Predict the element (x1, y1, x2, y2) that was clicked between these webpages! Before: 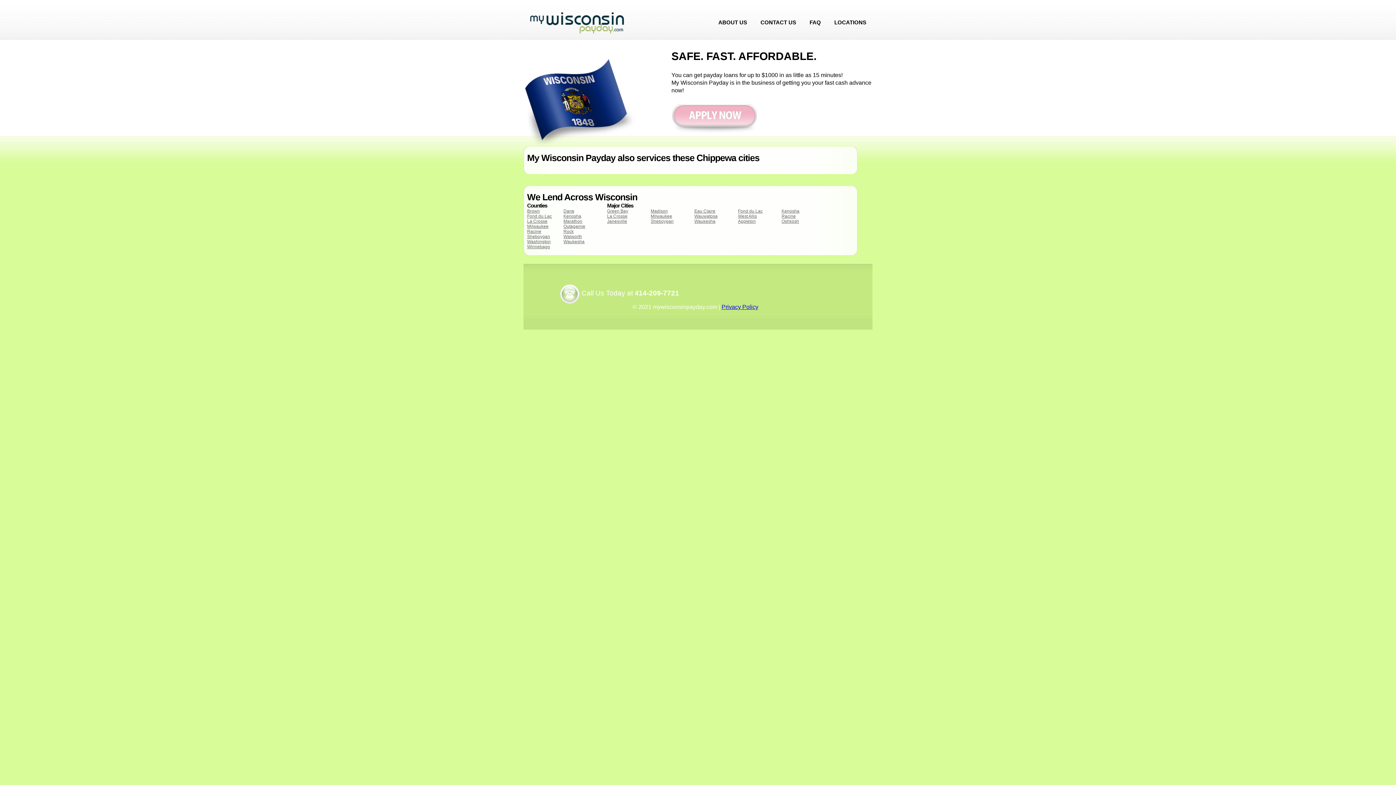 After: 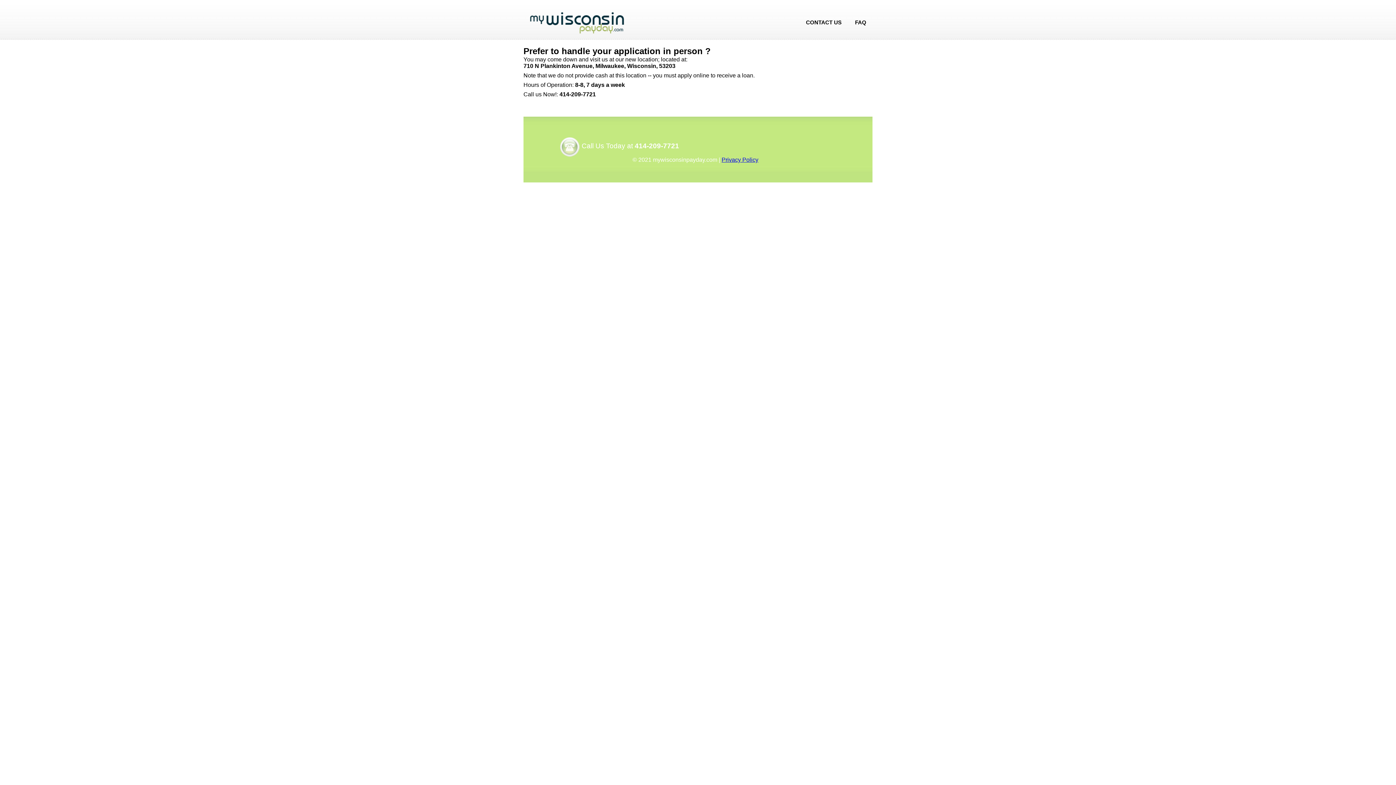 Action: bbox: (828, 16, 872, 29) label: LOCATIONS